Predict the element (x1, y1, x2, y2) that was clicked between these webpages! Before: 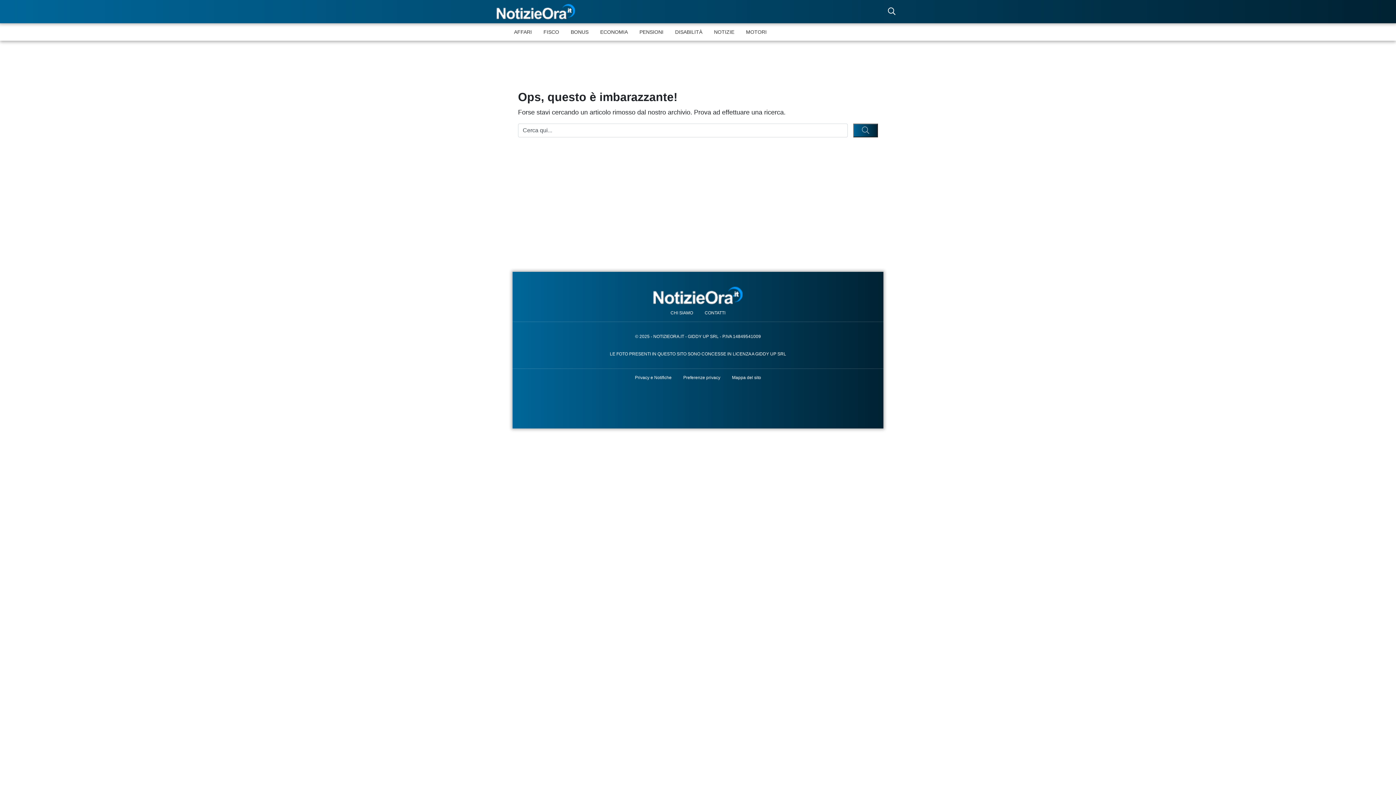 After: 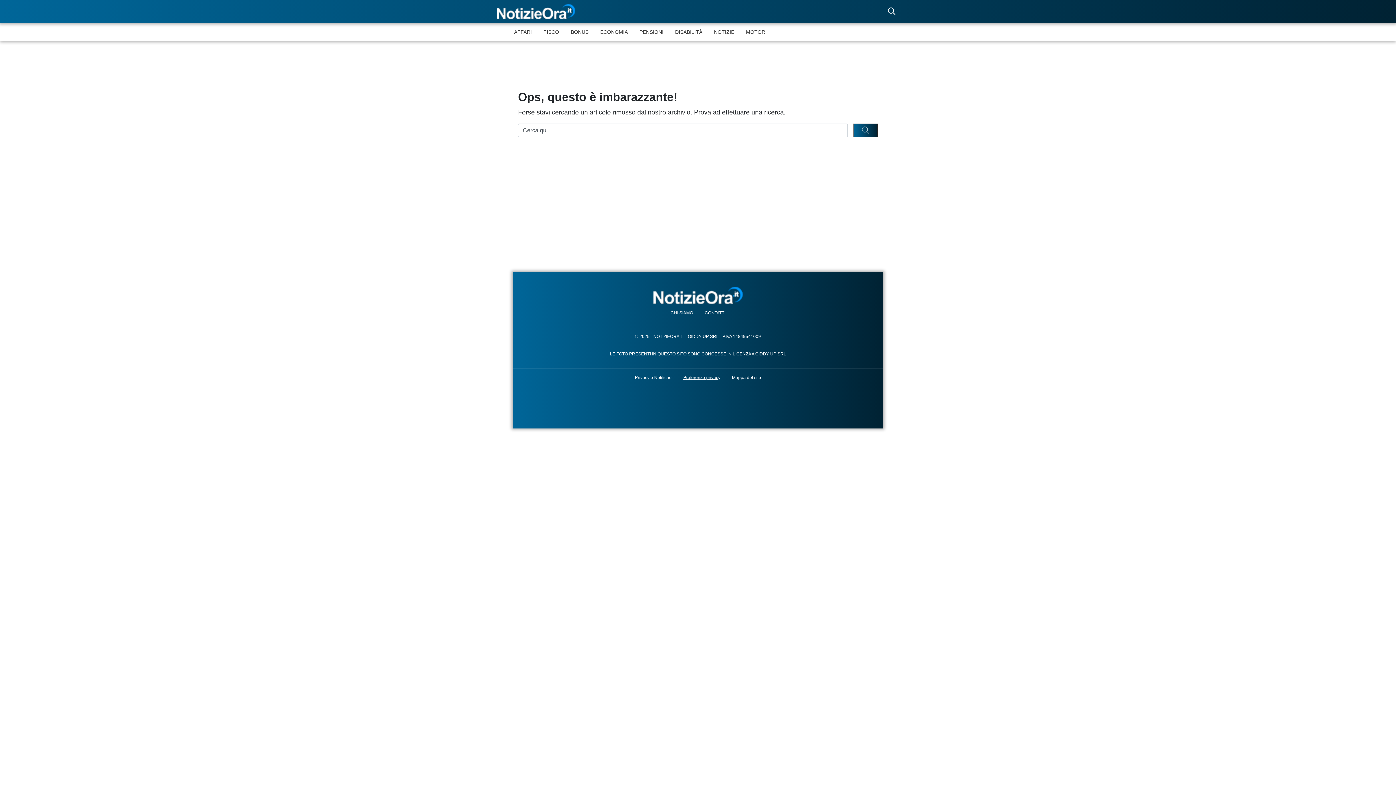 Action: label: Preferenze privacy bbox: (677, 369, 726, 386)